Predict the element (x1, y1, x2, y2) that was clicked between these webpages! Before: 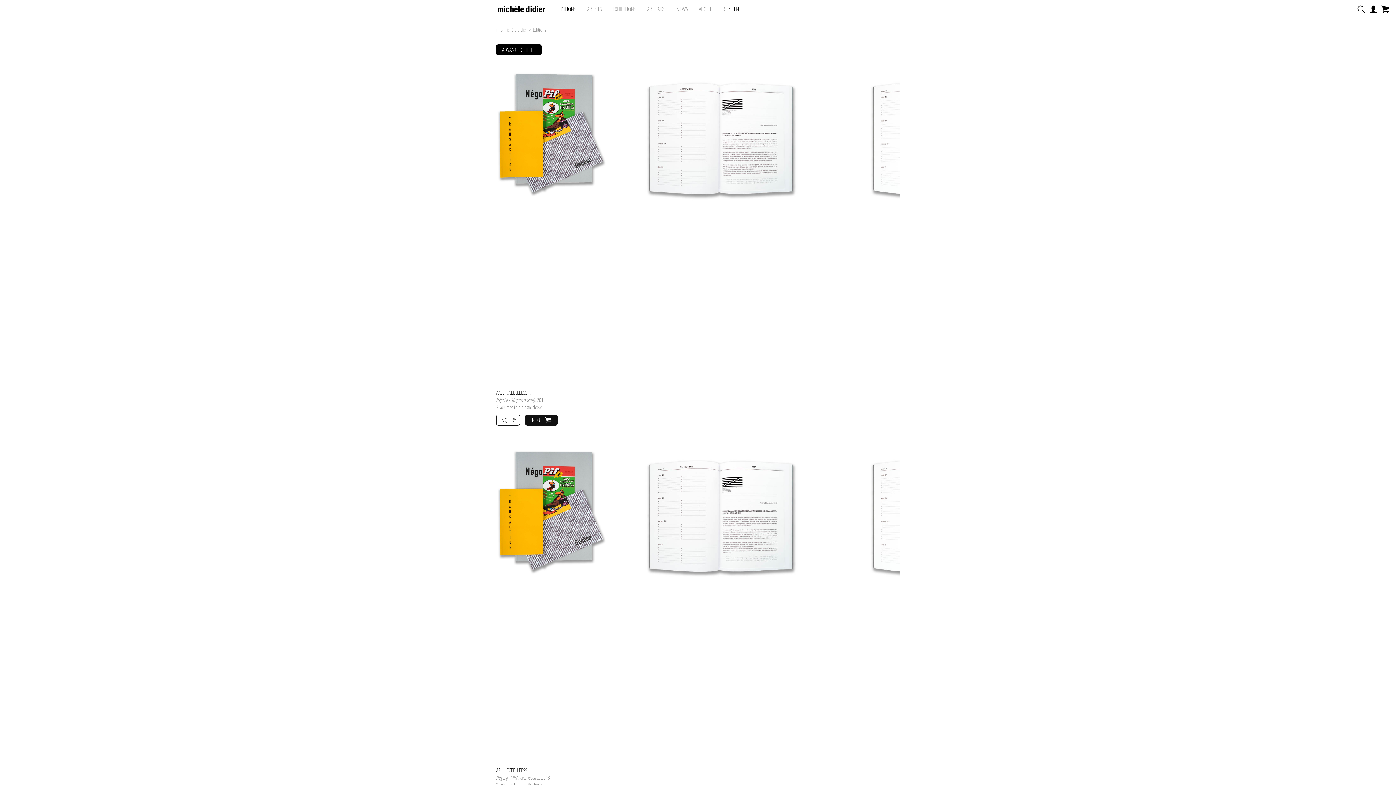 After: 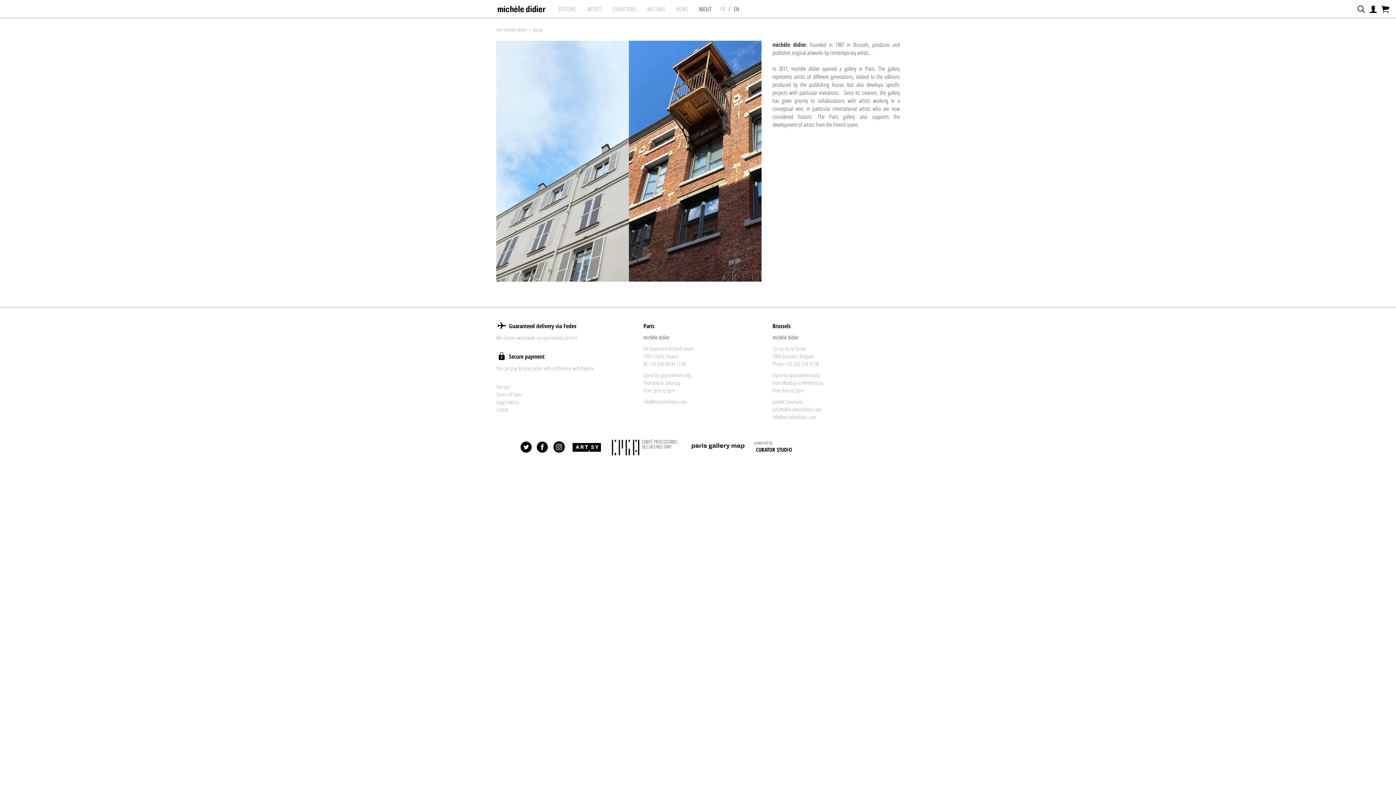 Action: label: ABOUT bbox: (693, 0, 717, 18)